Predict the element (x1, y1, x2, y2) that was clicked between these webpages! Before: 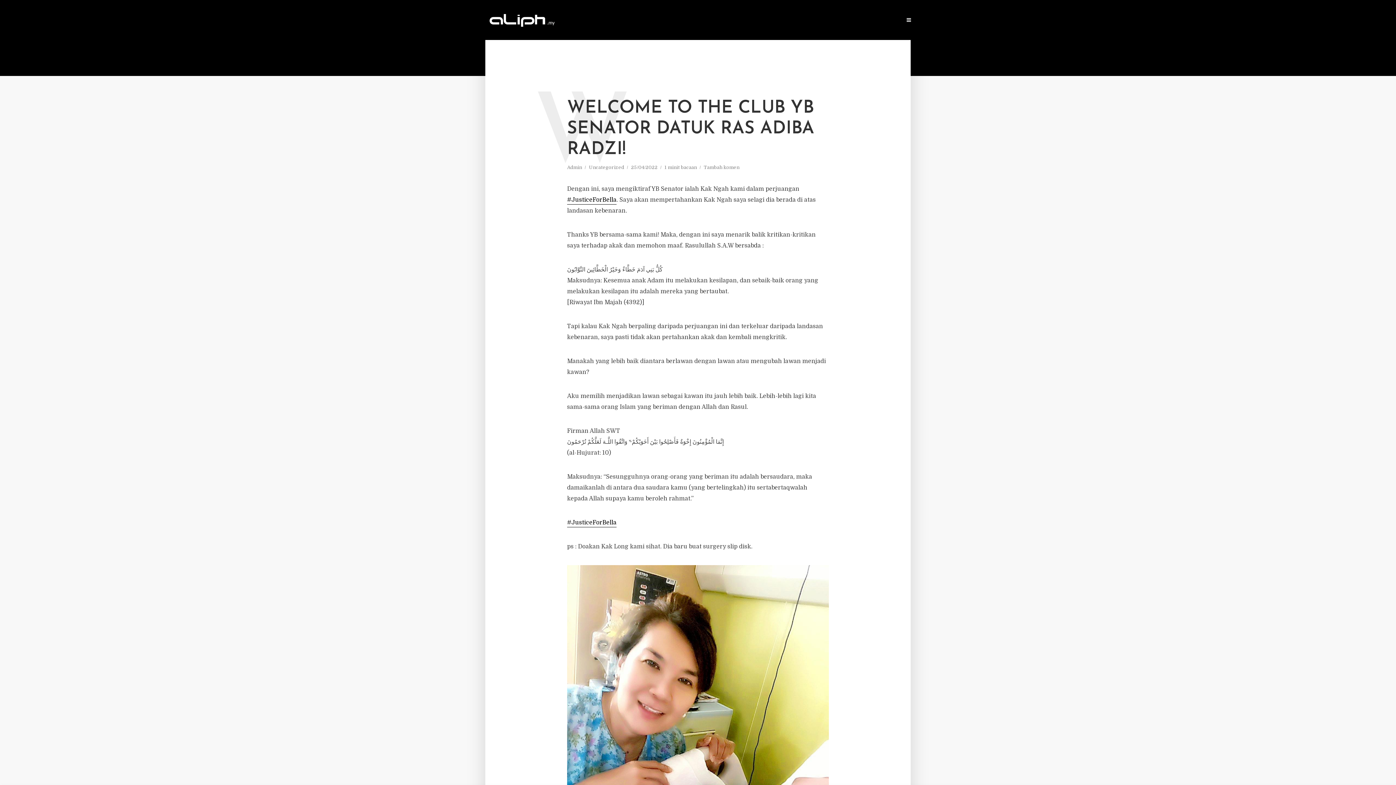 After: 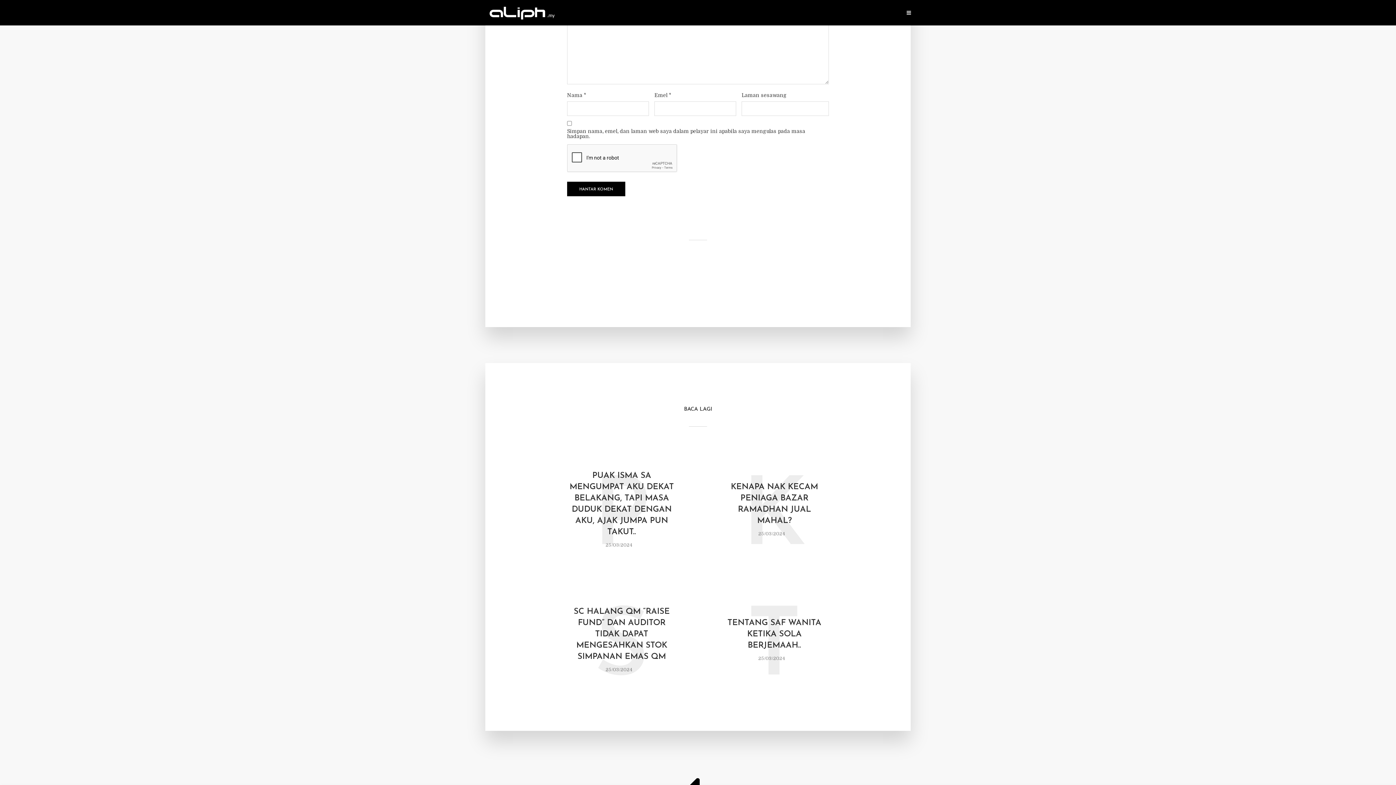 Action: bbox: (704, 164, 739, 171) label: Tambah komen